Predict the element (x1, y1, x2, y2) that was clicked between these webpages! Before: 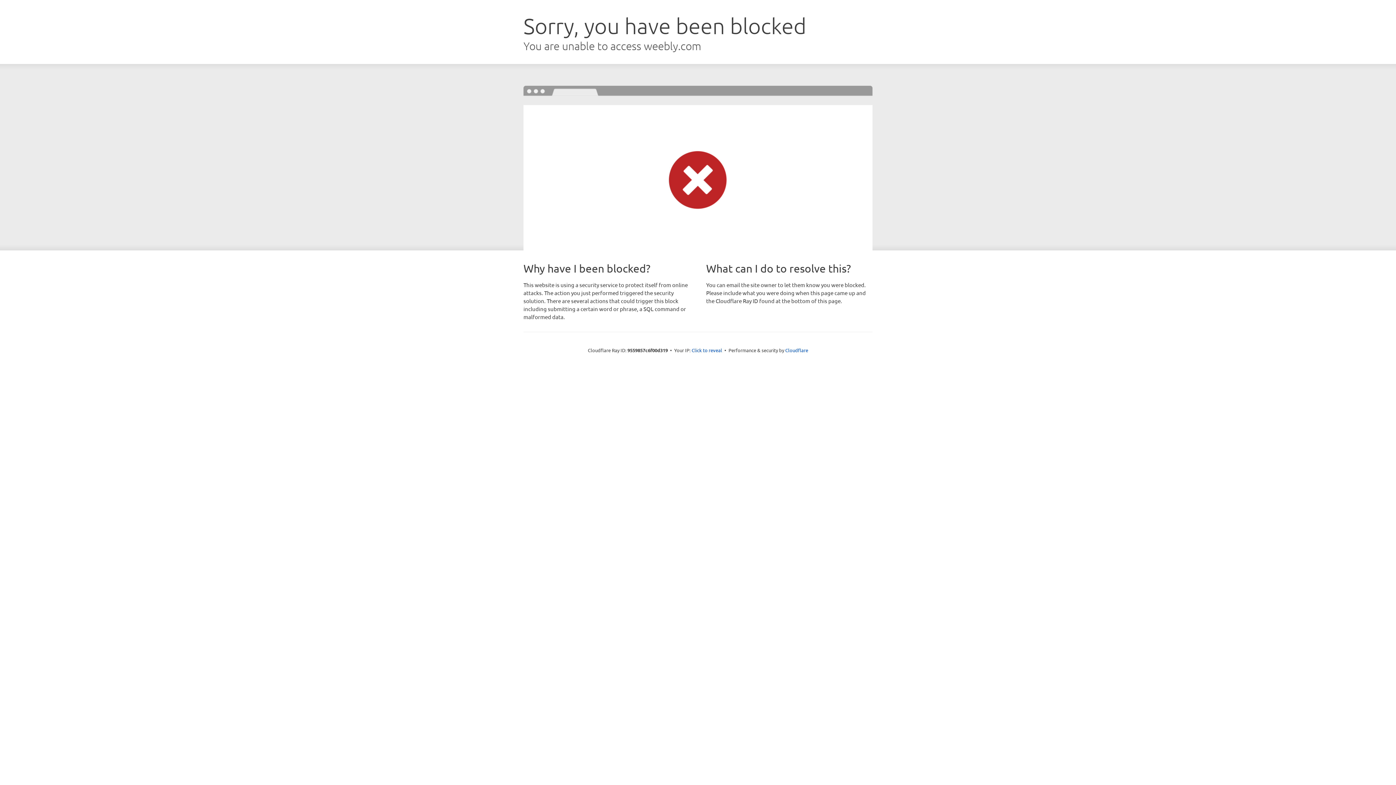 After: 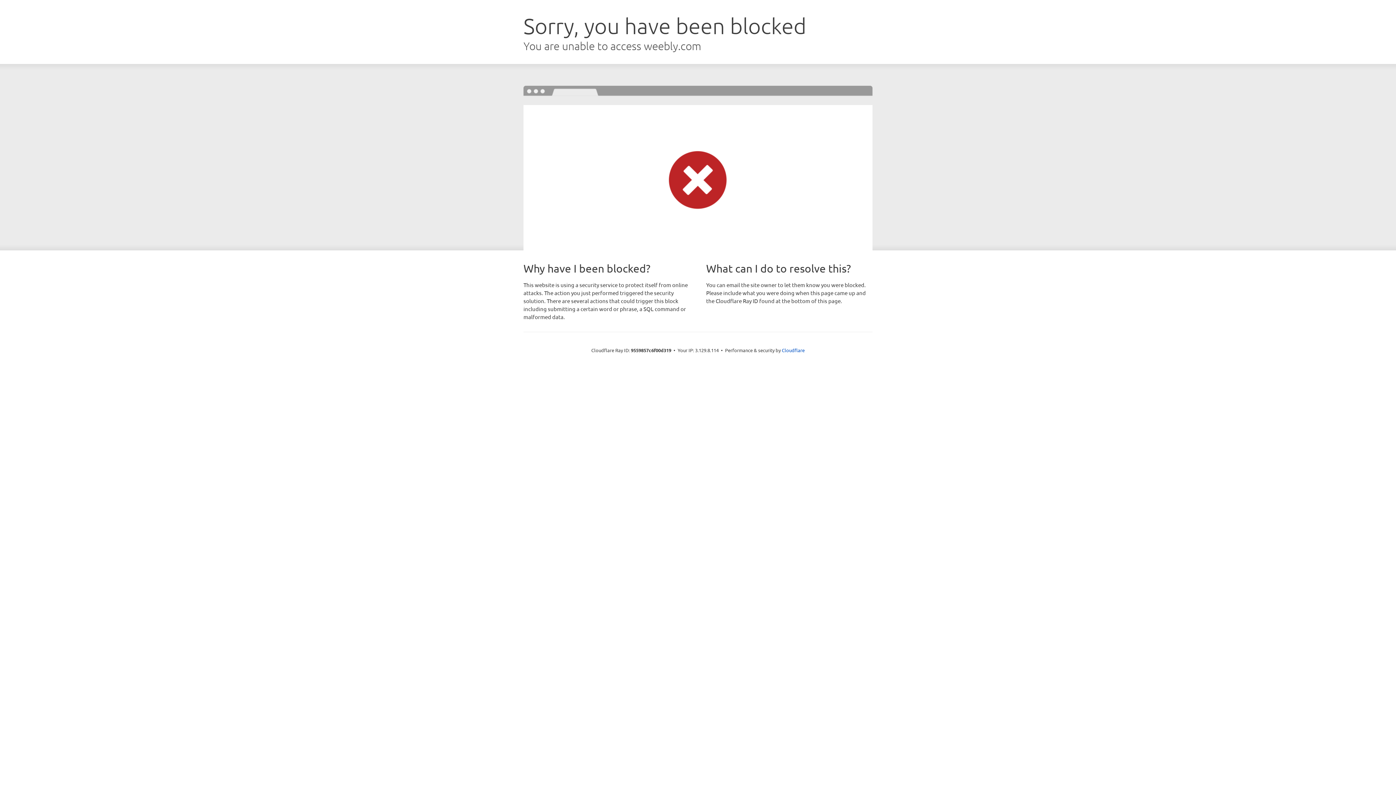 Action: label: Click to reveal bbox: (691, 346, 722, 353)